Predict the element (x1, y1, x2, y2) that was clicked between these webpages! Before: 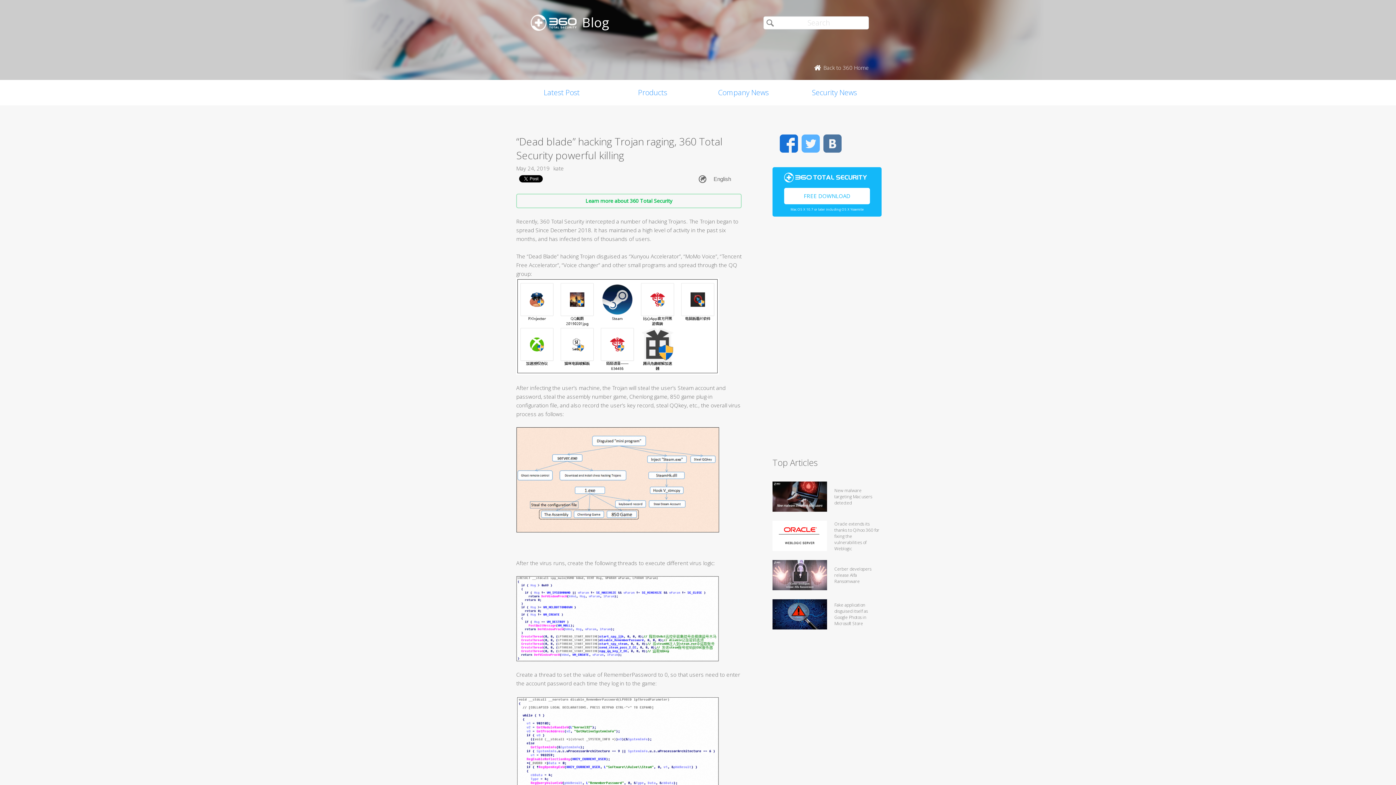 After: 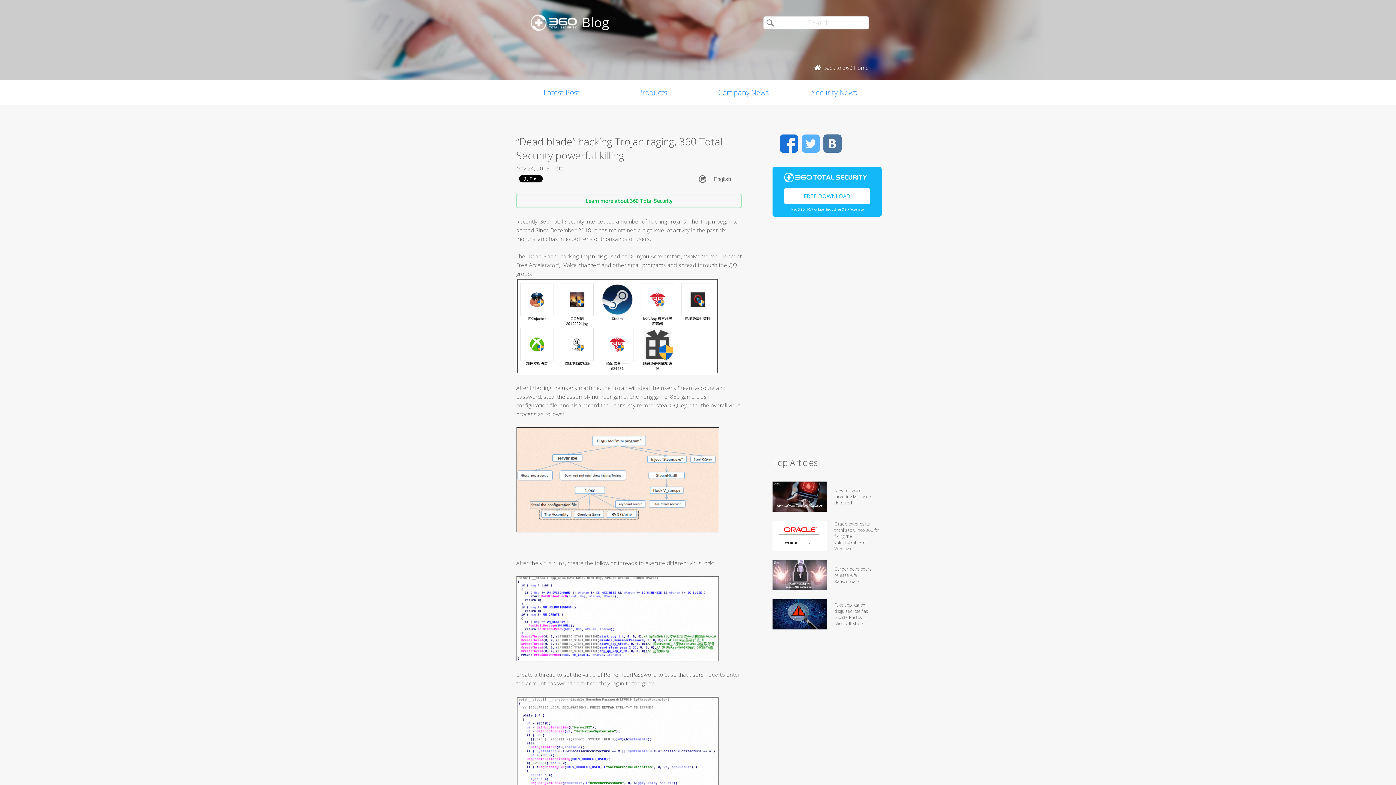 Action: label: VK bbox: (823, 134, 841, 152)